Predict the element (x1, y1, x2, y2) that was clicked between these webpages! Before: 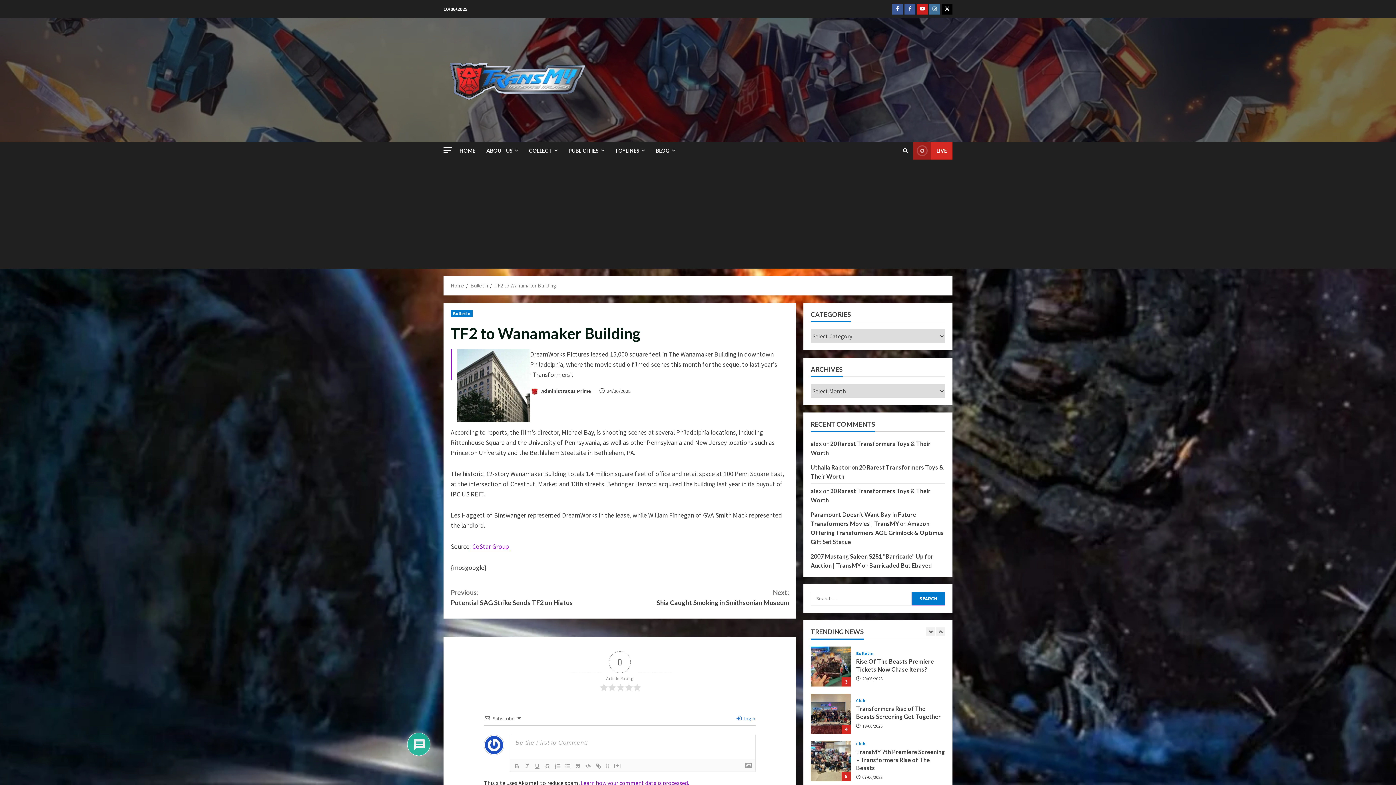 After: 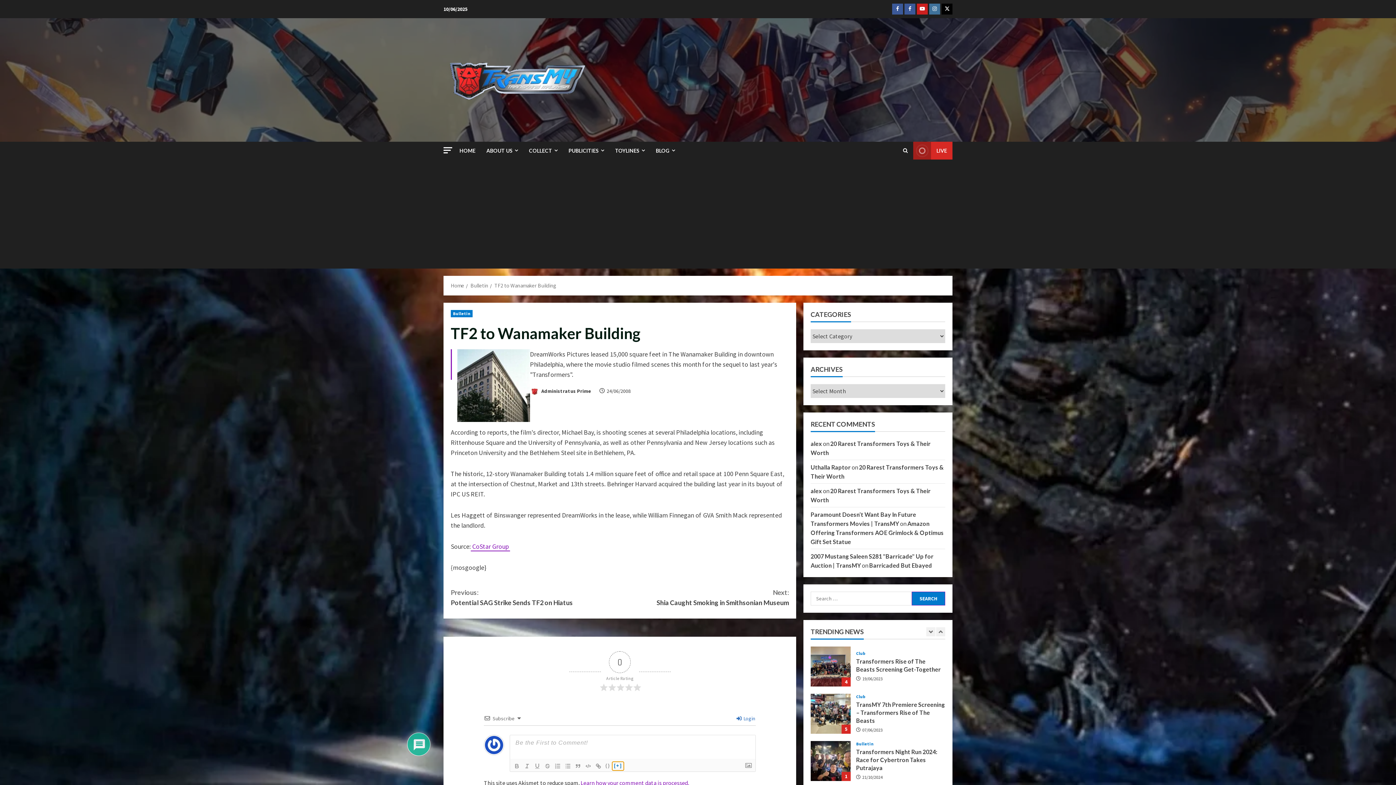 Action: label: [+] bbox: (612, 762, 624, 770)